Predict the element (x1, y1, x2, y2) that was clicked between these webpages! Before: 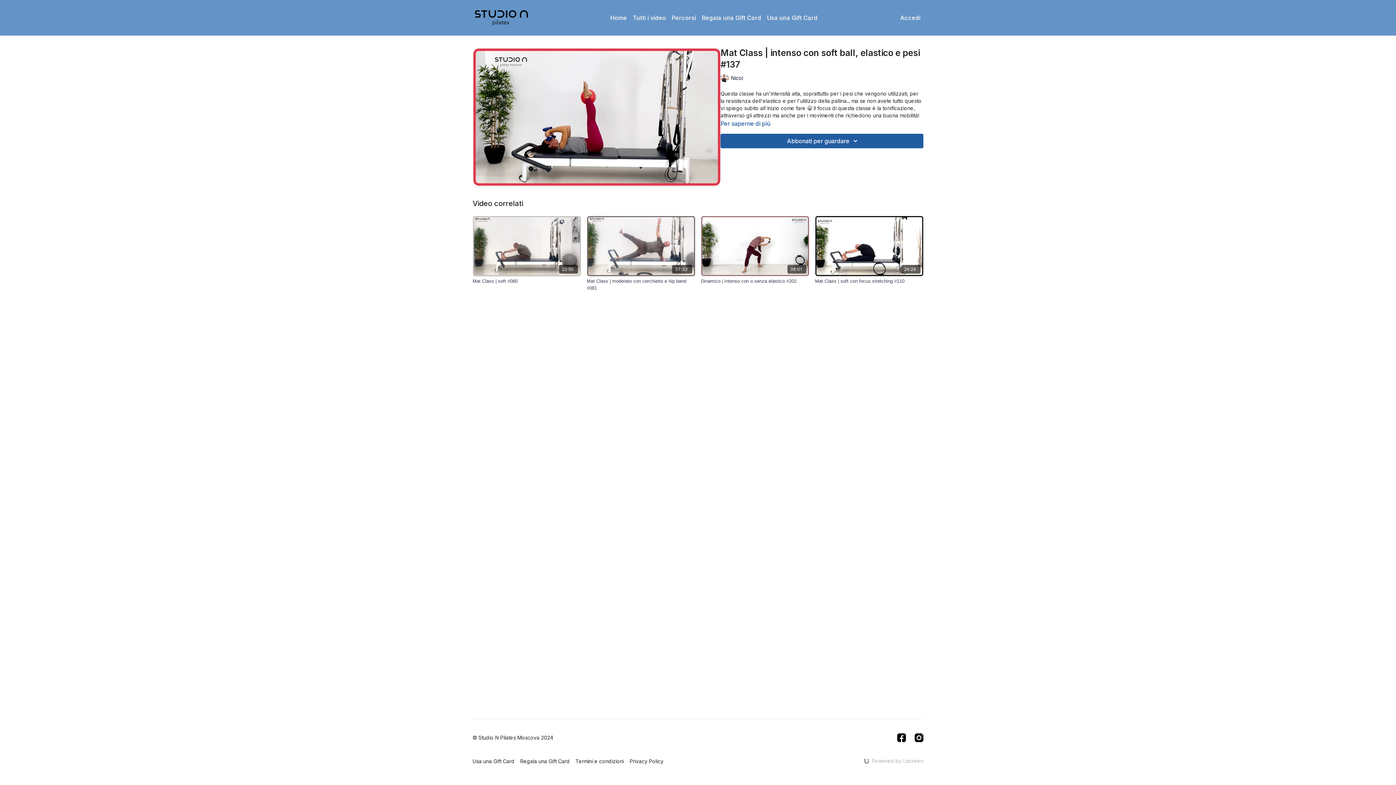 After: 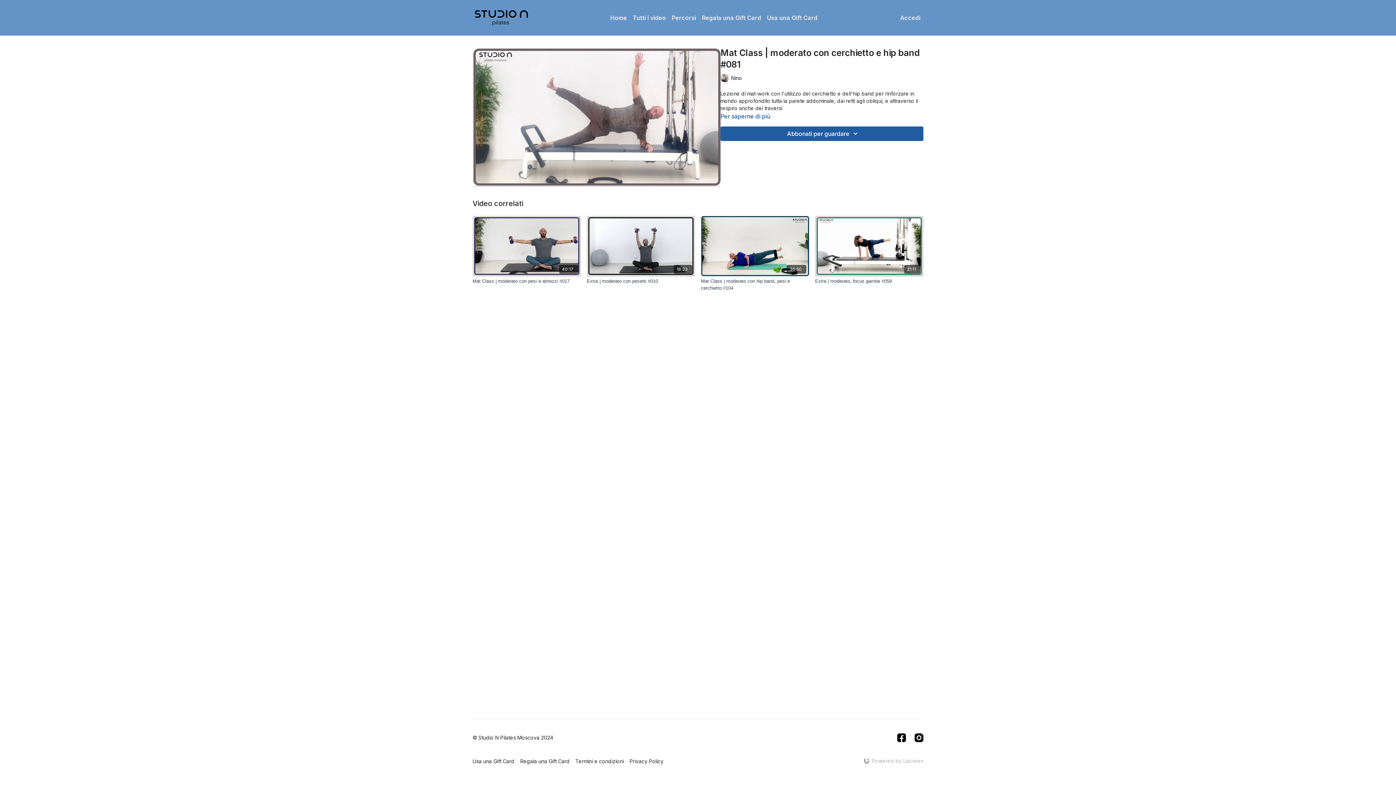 Action: label: 37:33 bbox: (586, 215, 695, 276)